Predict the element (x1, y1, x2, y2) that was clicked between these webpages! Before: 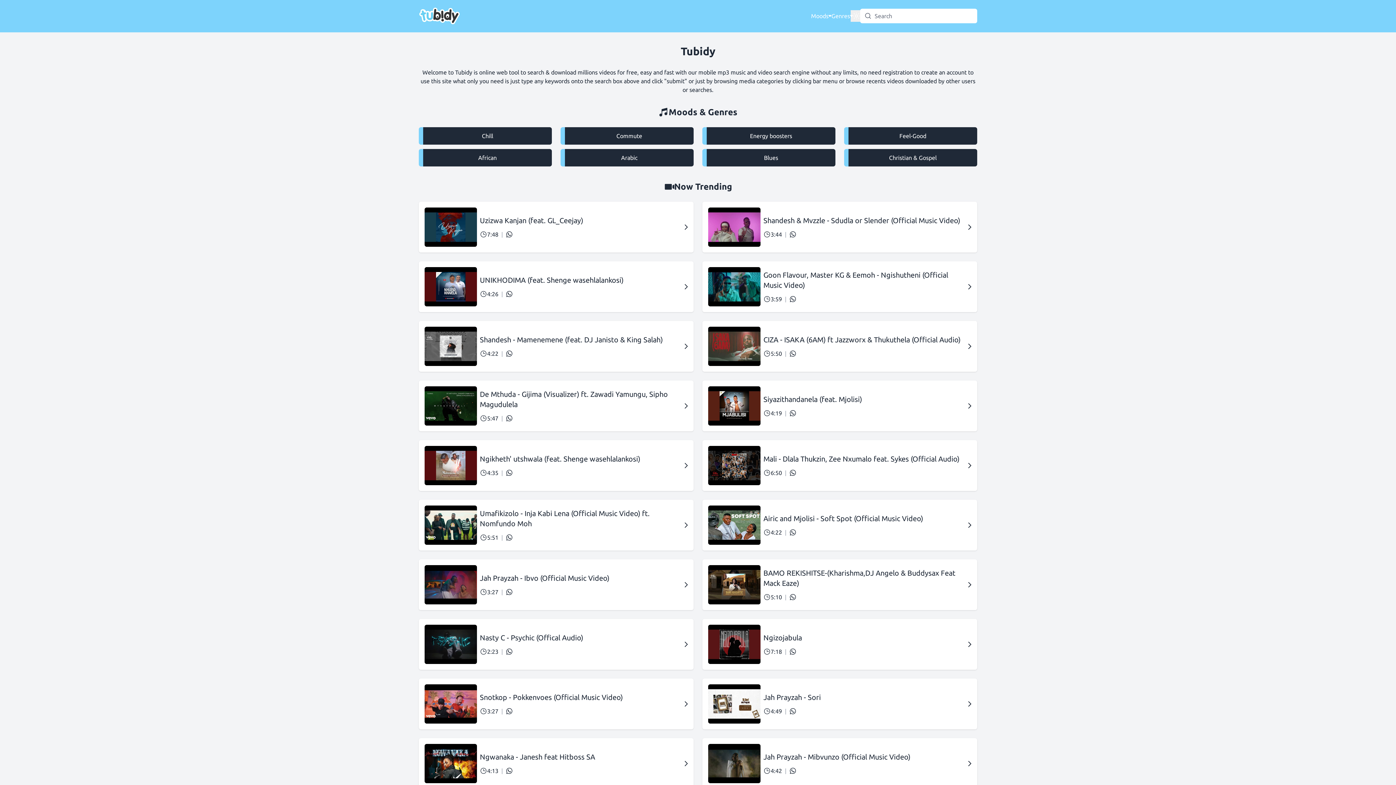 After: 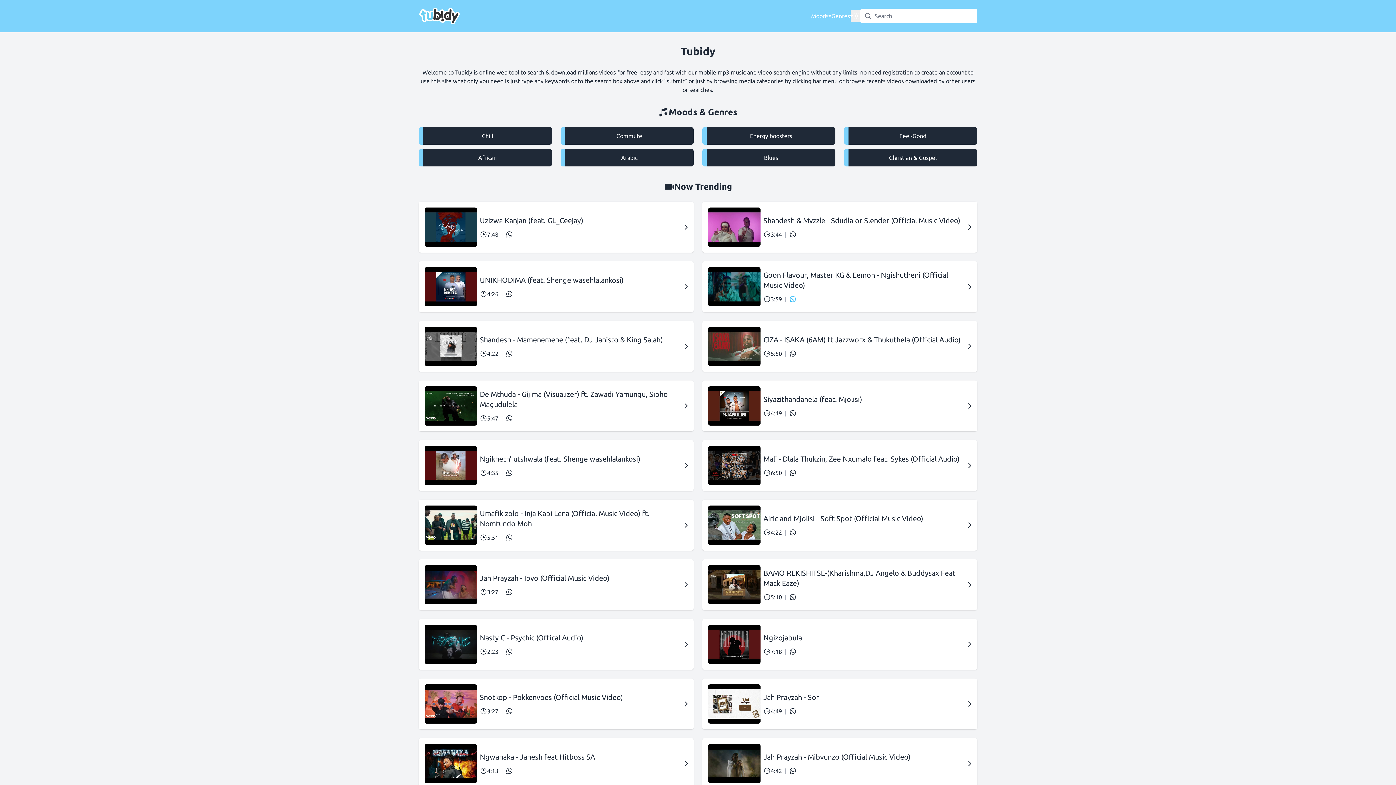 Action: label: Send to WhatsApp bbox: (789, 295, 796, 302)